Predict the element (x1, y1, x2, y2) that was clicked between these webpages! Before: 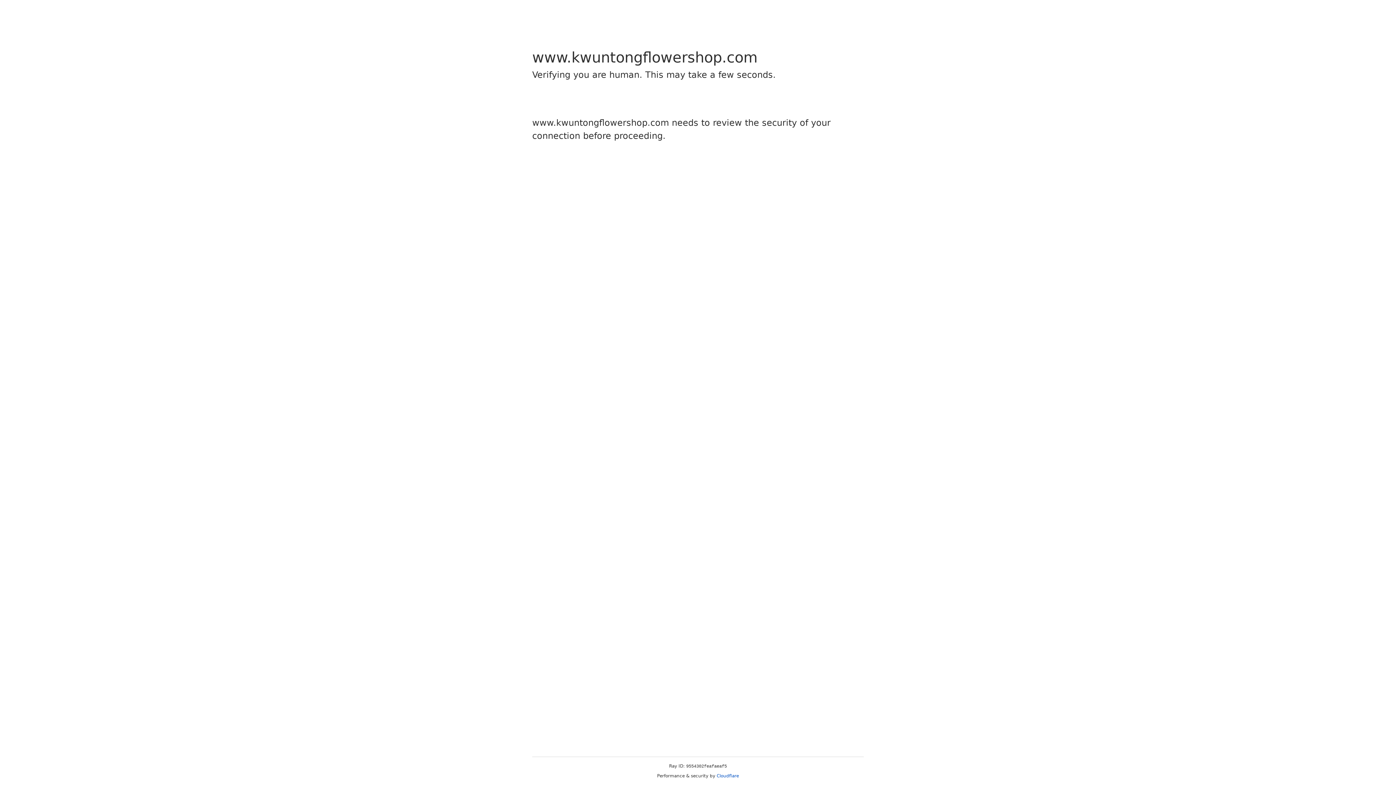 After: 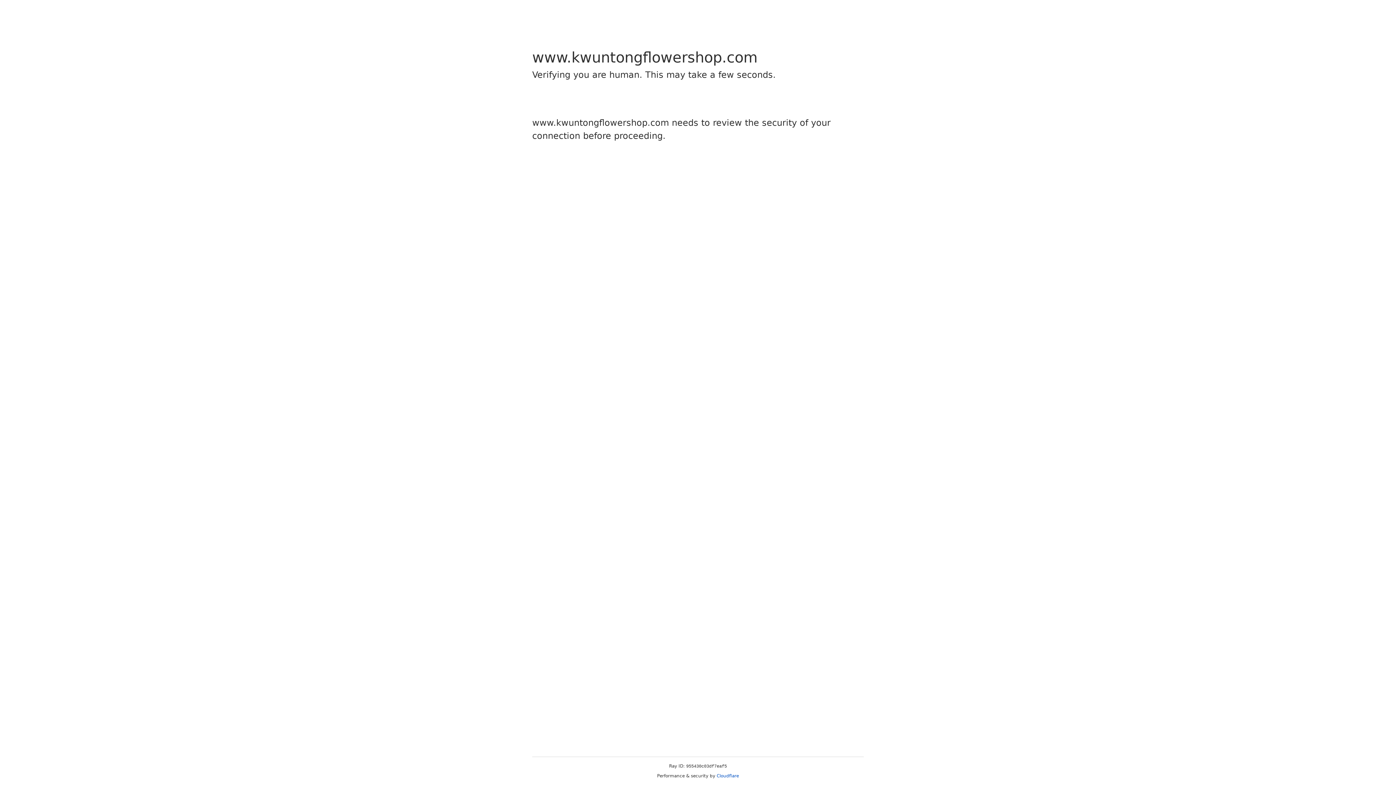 Action: bbox: (716, 773, 739, 778) label: Cloudflare